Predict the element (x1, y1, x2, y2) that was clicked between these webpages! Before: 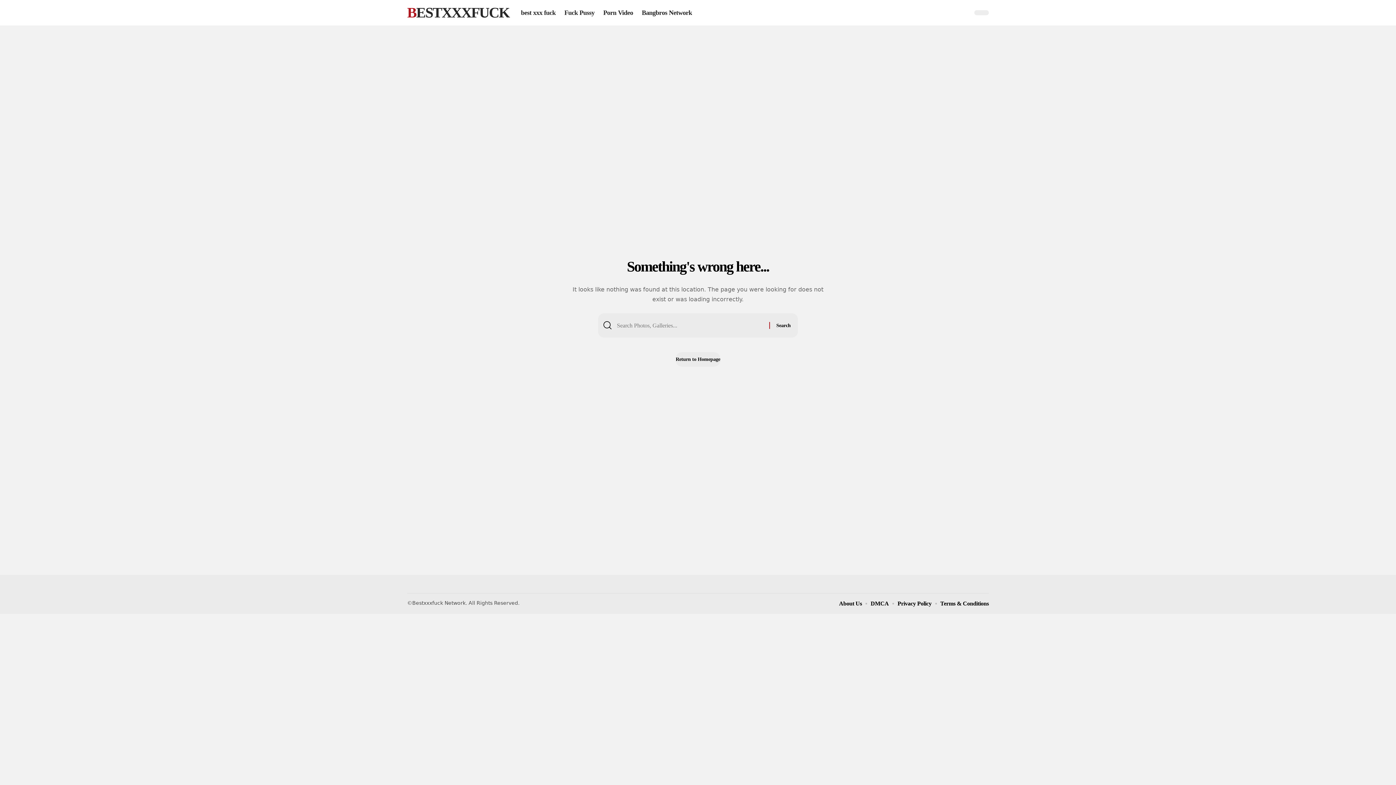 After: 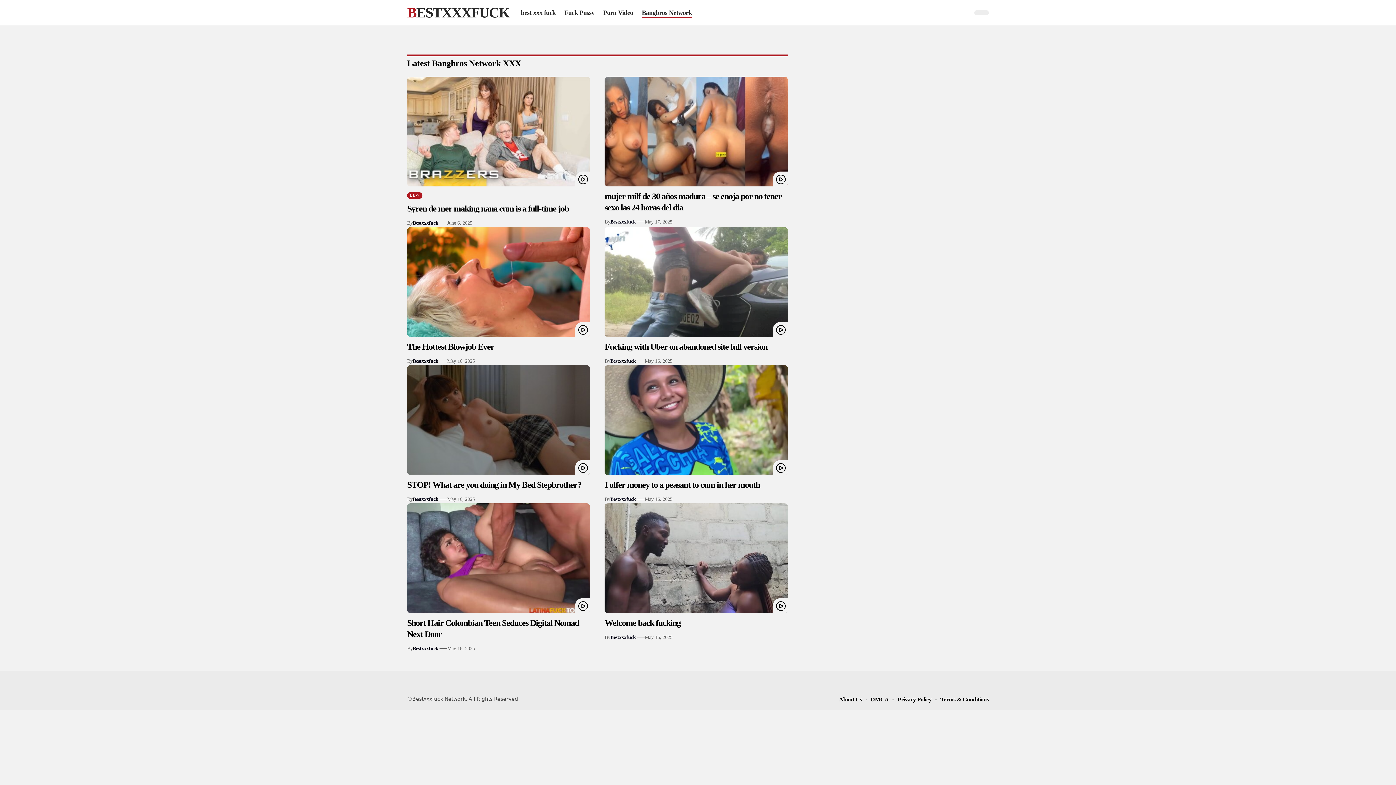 Action: label: Bangbros Network bbox: (637, 0, 696, 25)